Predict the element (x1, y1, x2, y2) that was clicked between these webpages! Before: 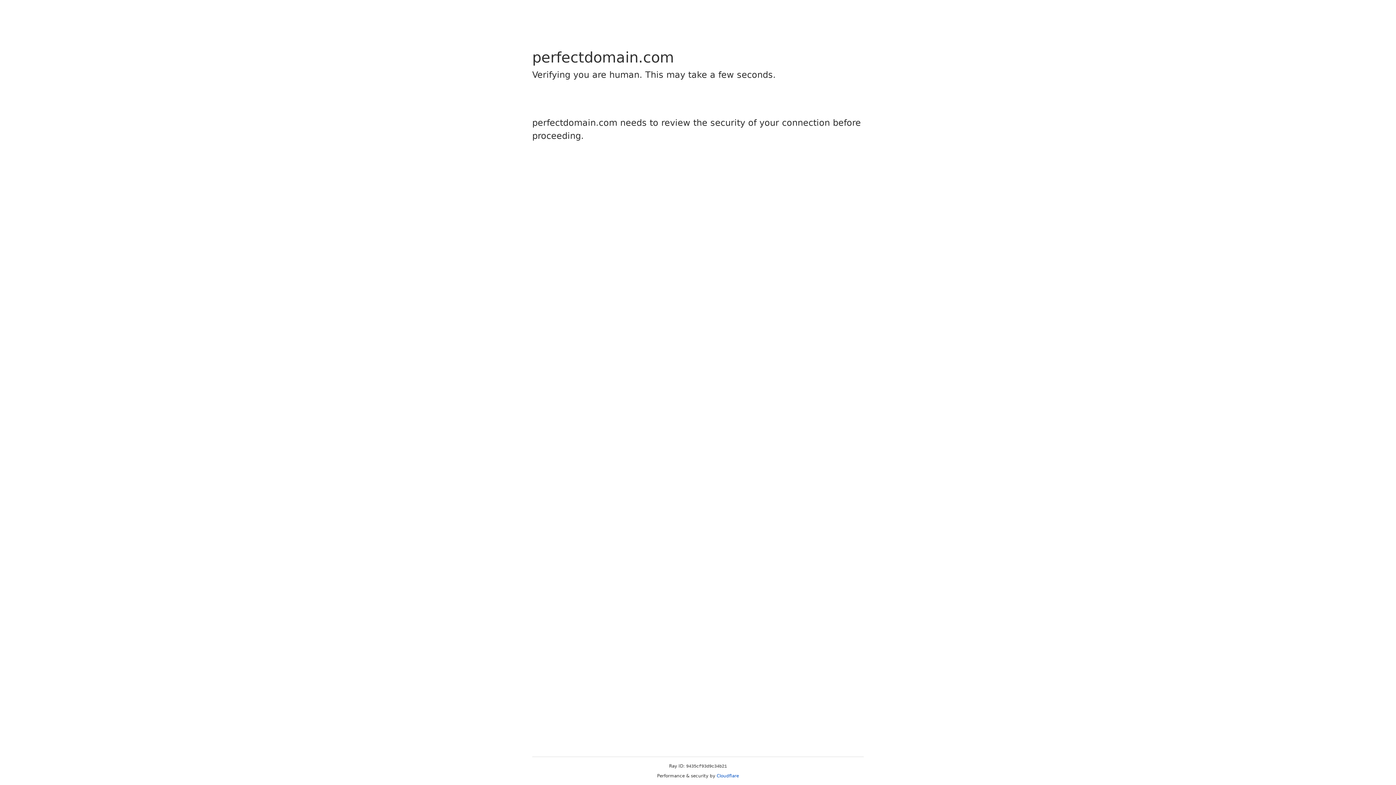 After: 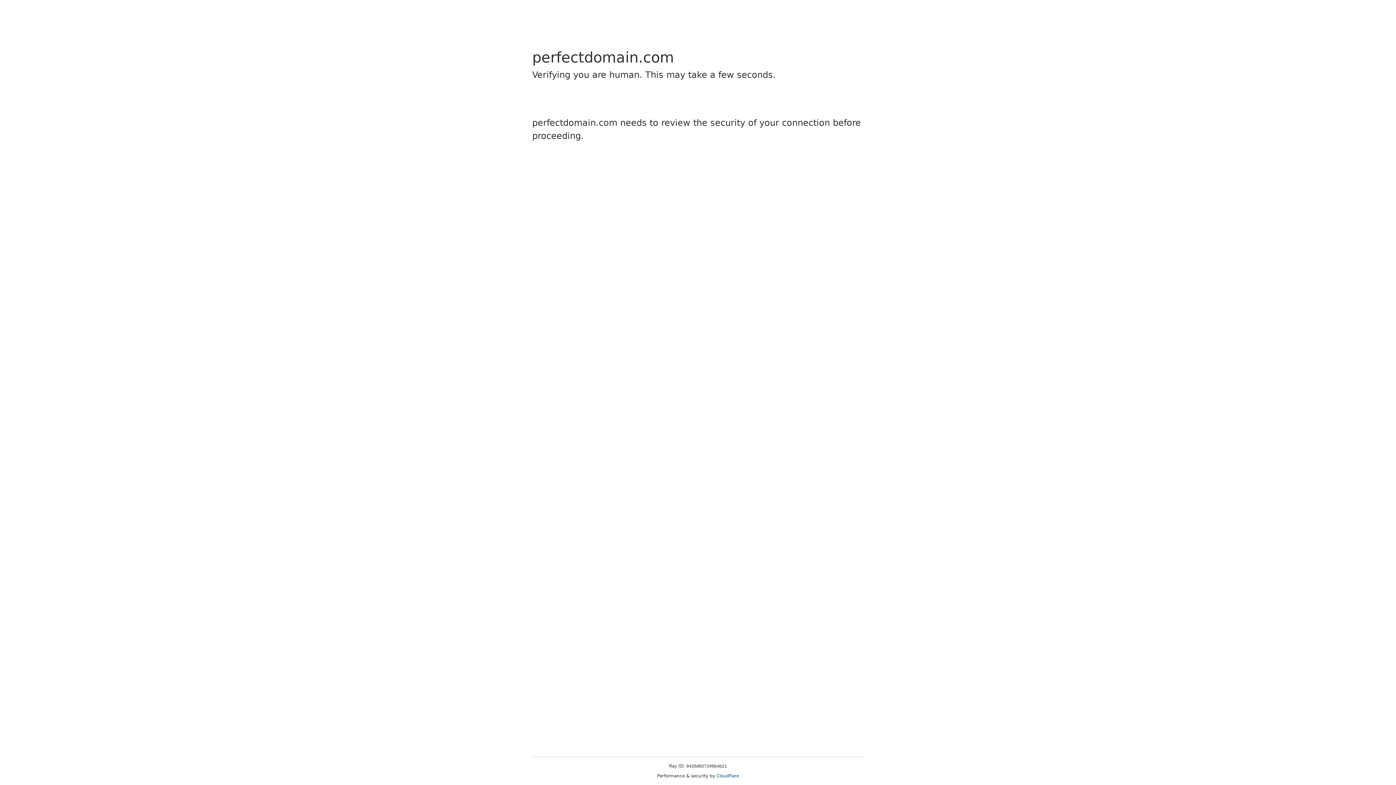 Action: label: Cloudflare bbox: (716, 773, 739, 778)